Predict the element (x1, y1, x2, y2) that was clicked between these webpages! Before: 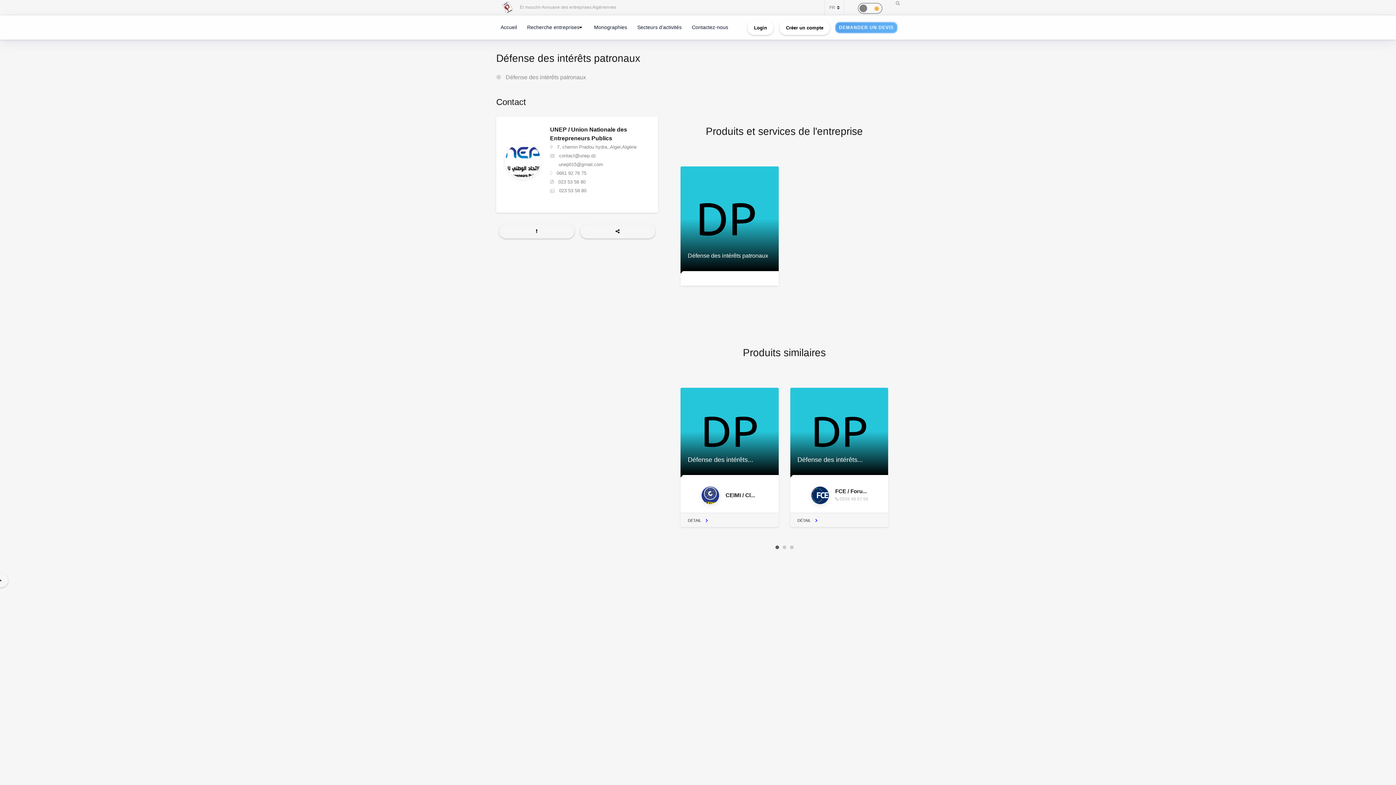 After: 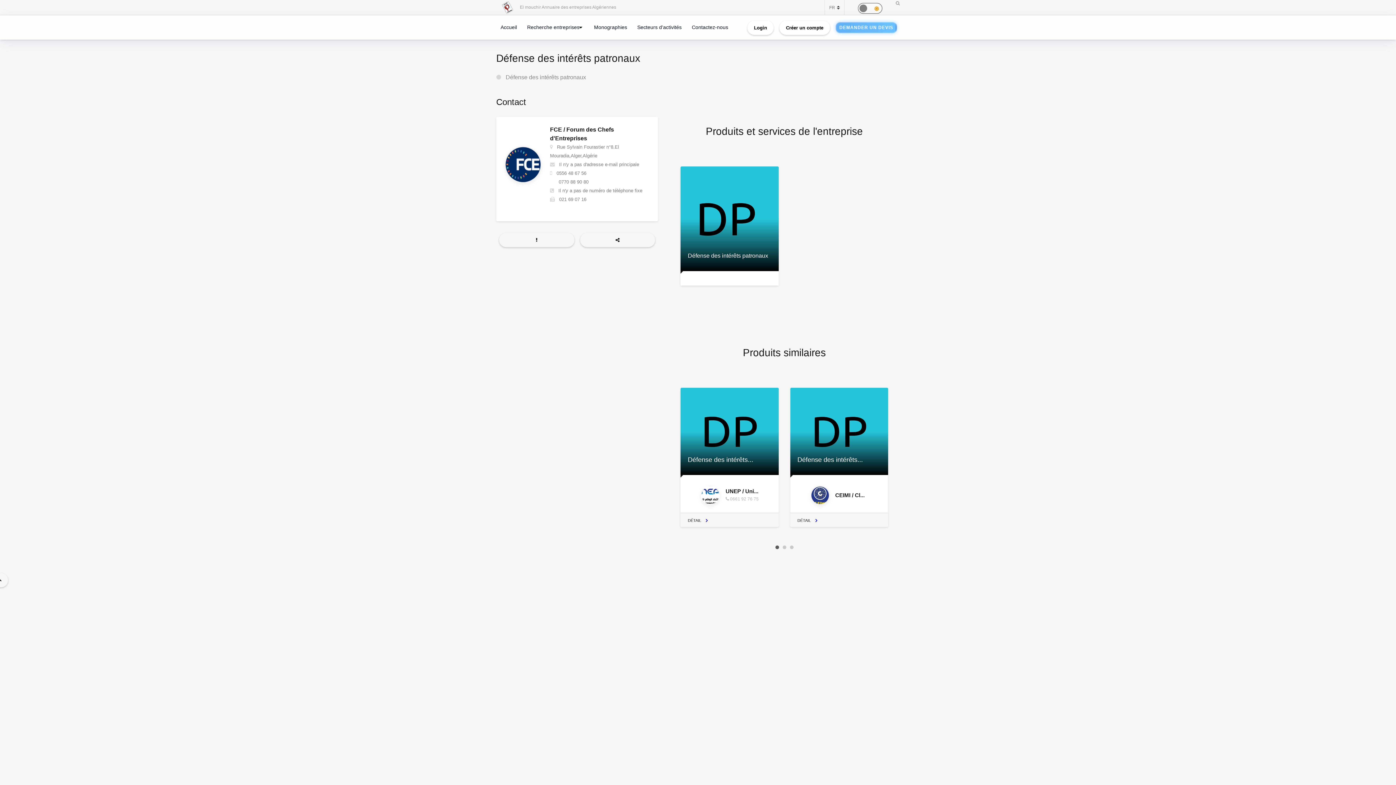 Action: bbox: (790, 388, 888, 475) label: Défense des intérêts...